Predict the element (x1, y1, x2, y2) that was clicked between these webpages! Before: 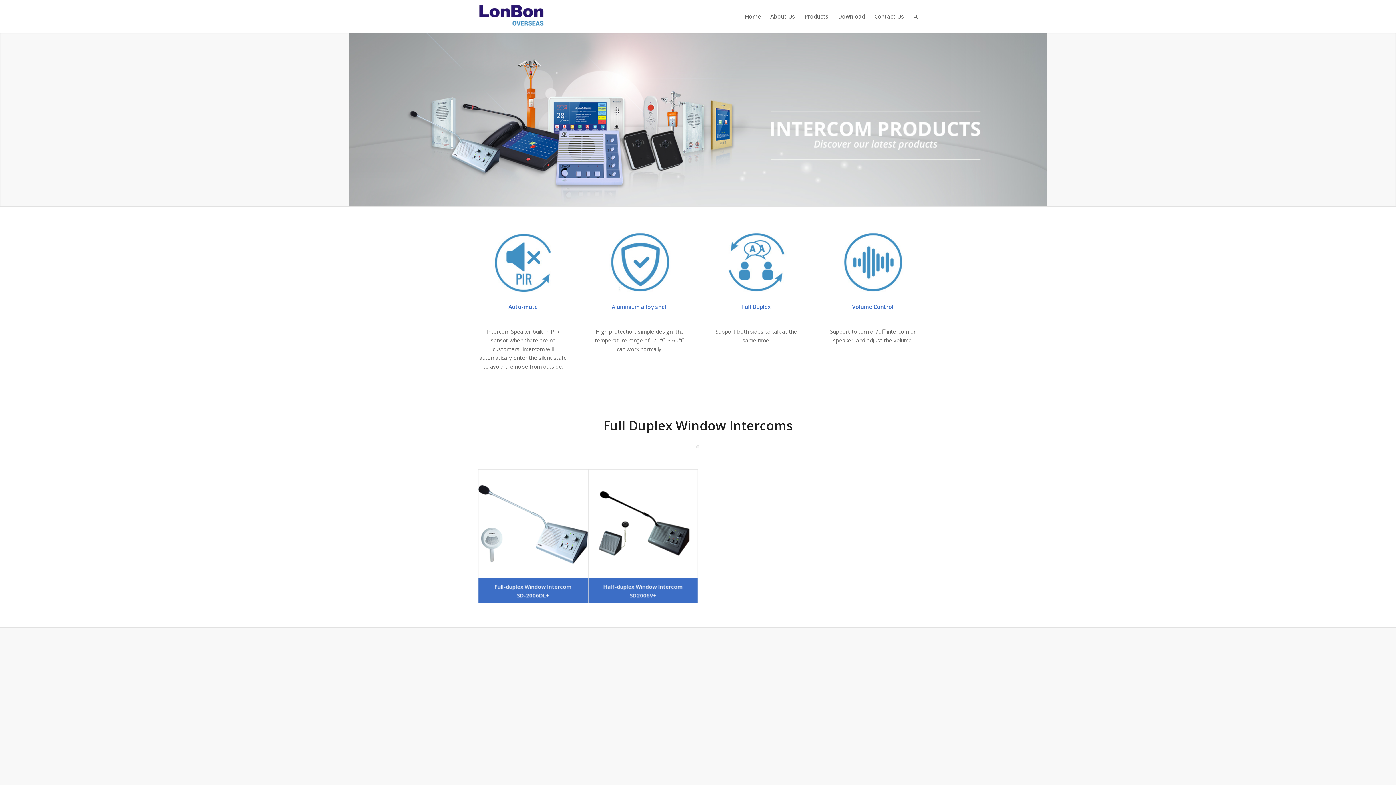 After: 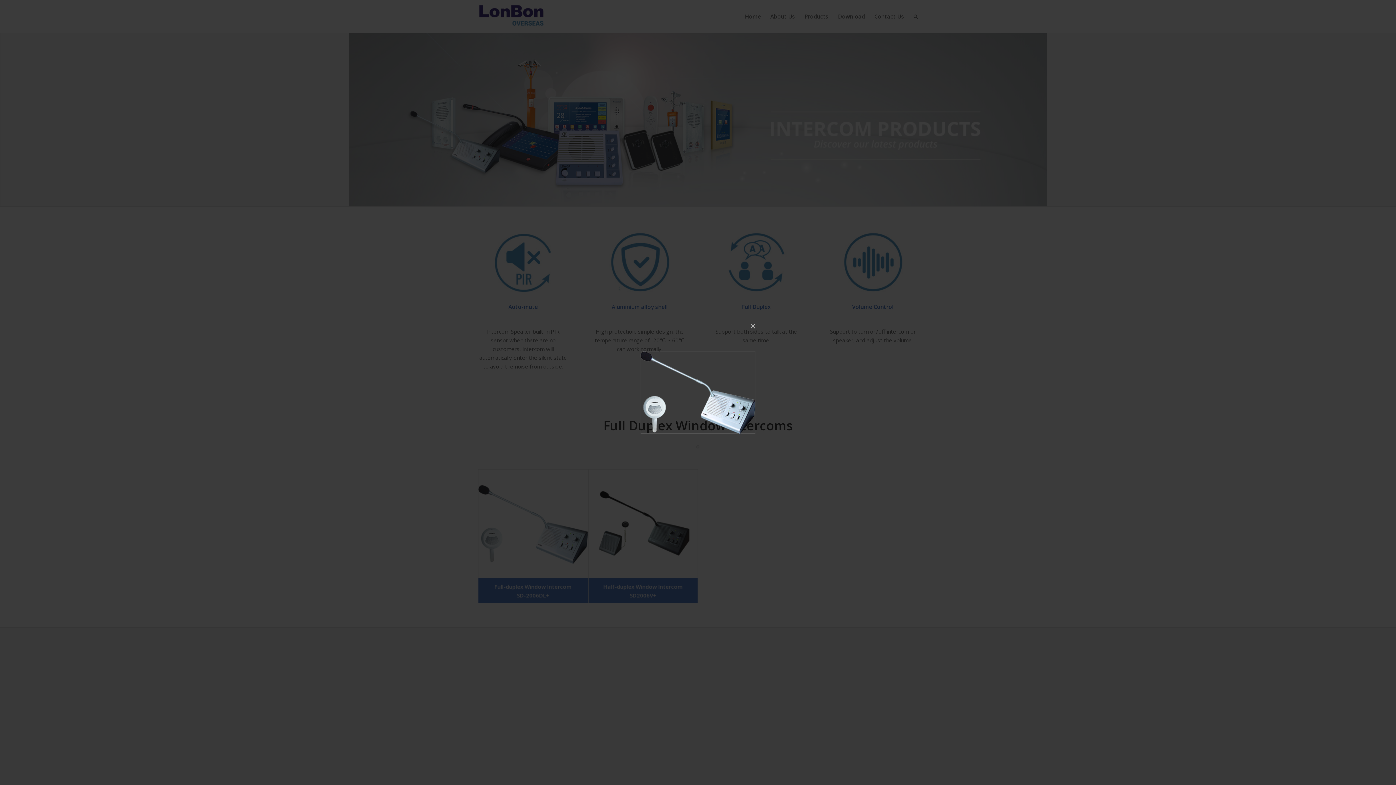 Action: bbox: (478, 469, 587, 580)